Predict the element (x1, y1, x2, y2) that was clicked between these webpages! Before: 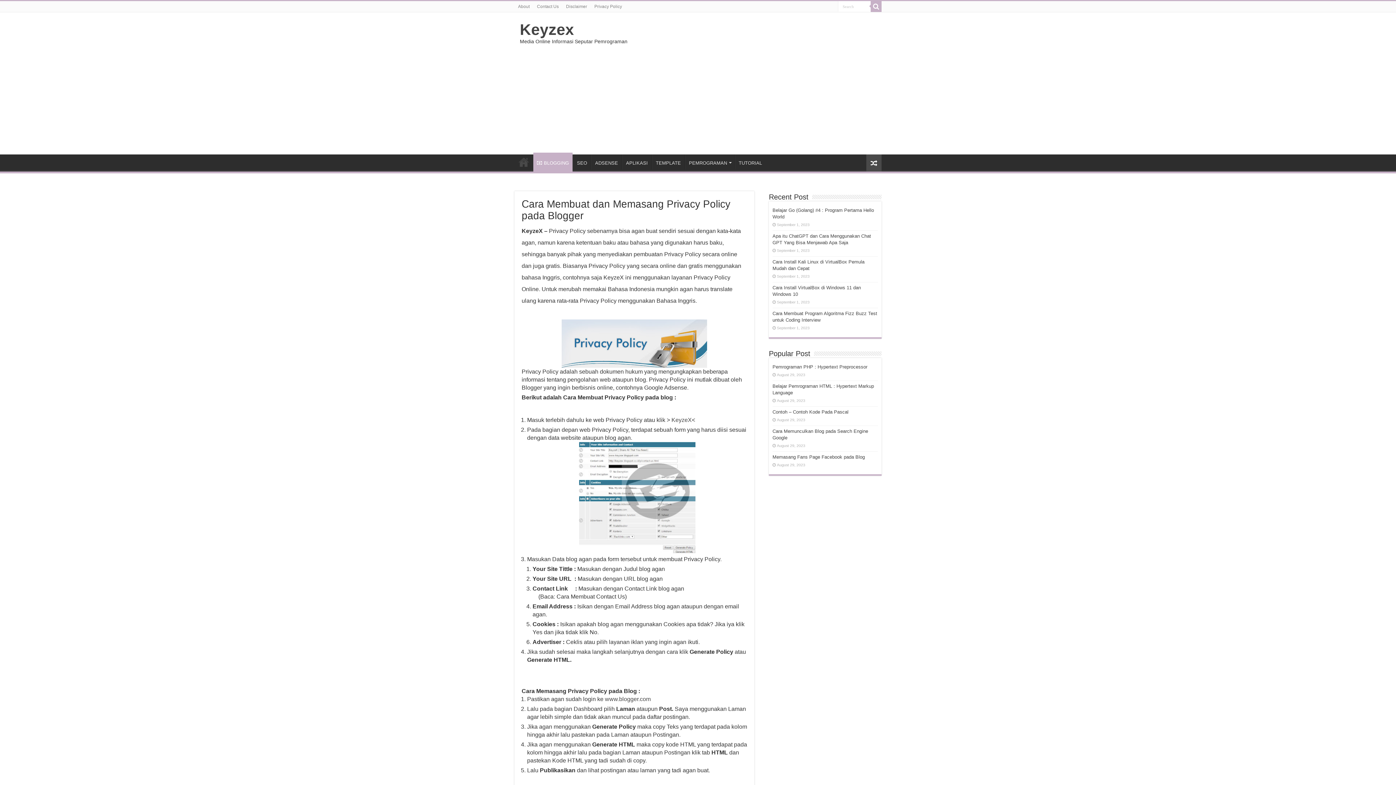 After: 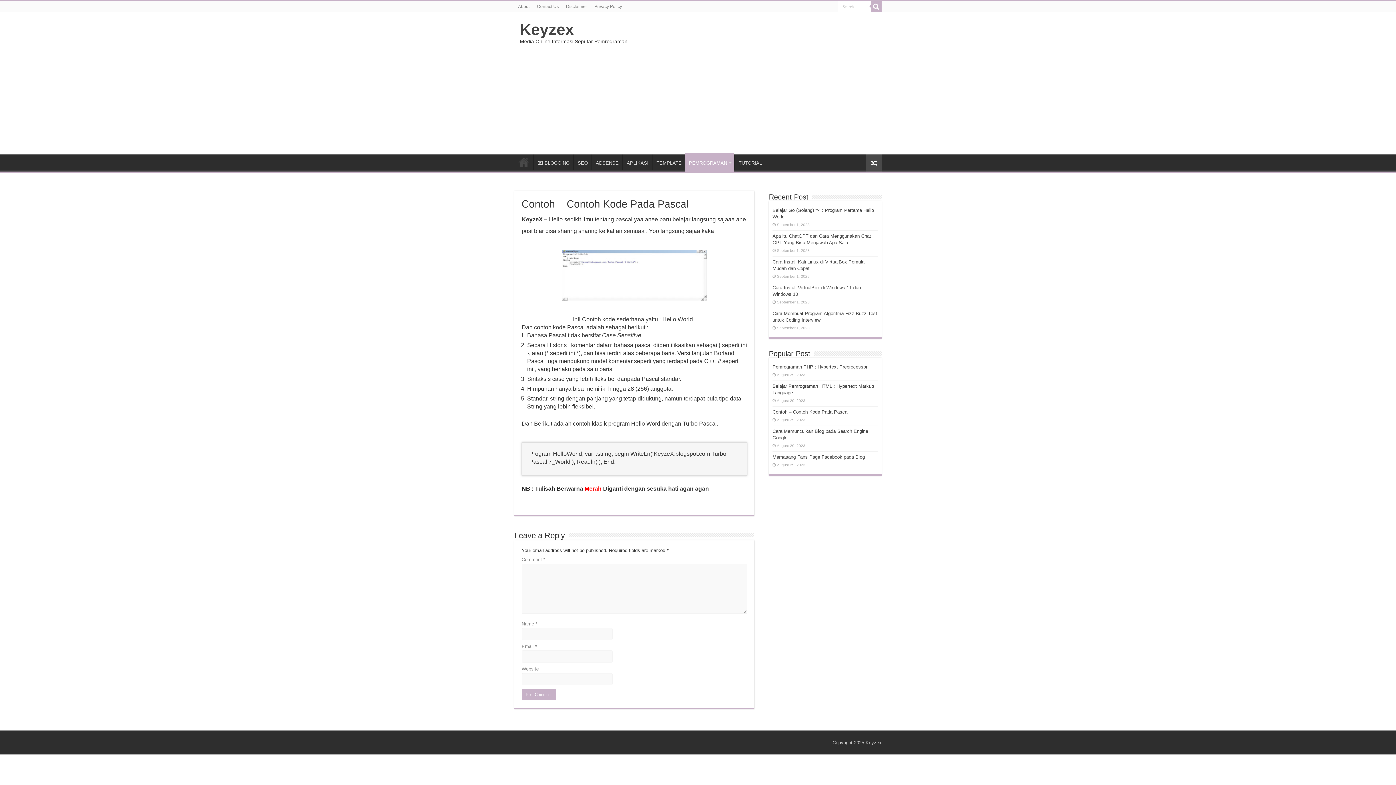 Action: bbox: (772, 409, 848, 414) label: Contoh – Contoh Kode Pada Pascal